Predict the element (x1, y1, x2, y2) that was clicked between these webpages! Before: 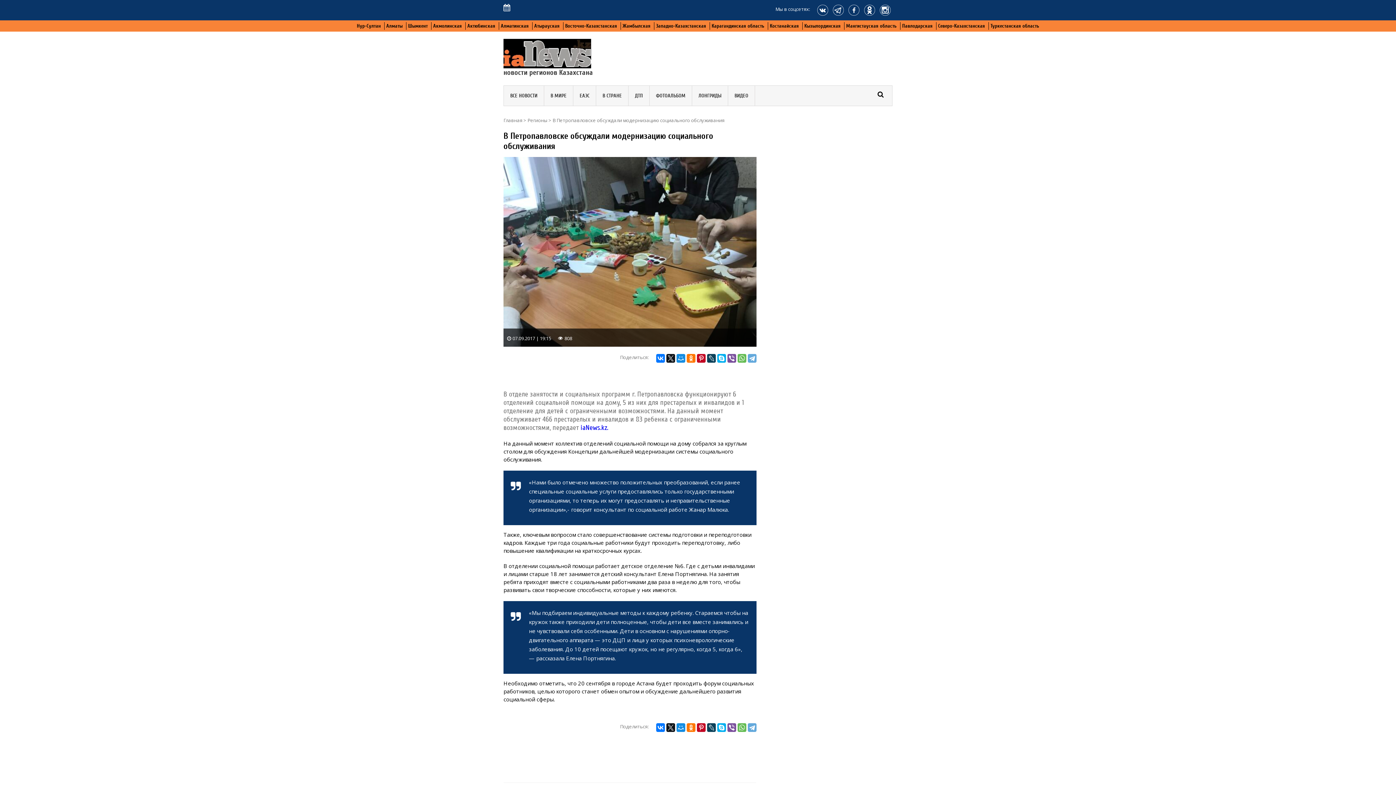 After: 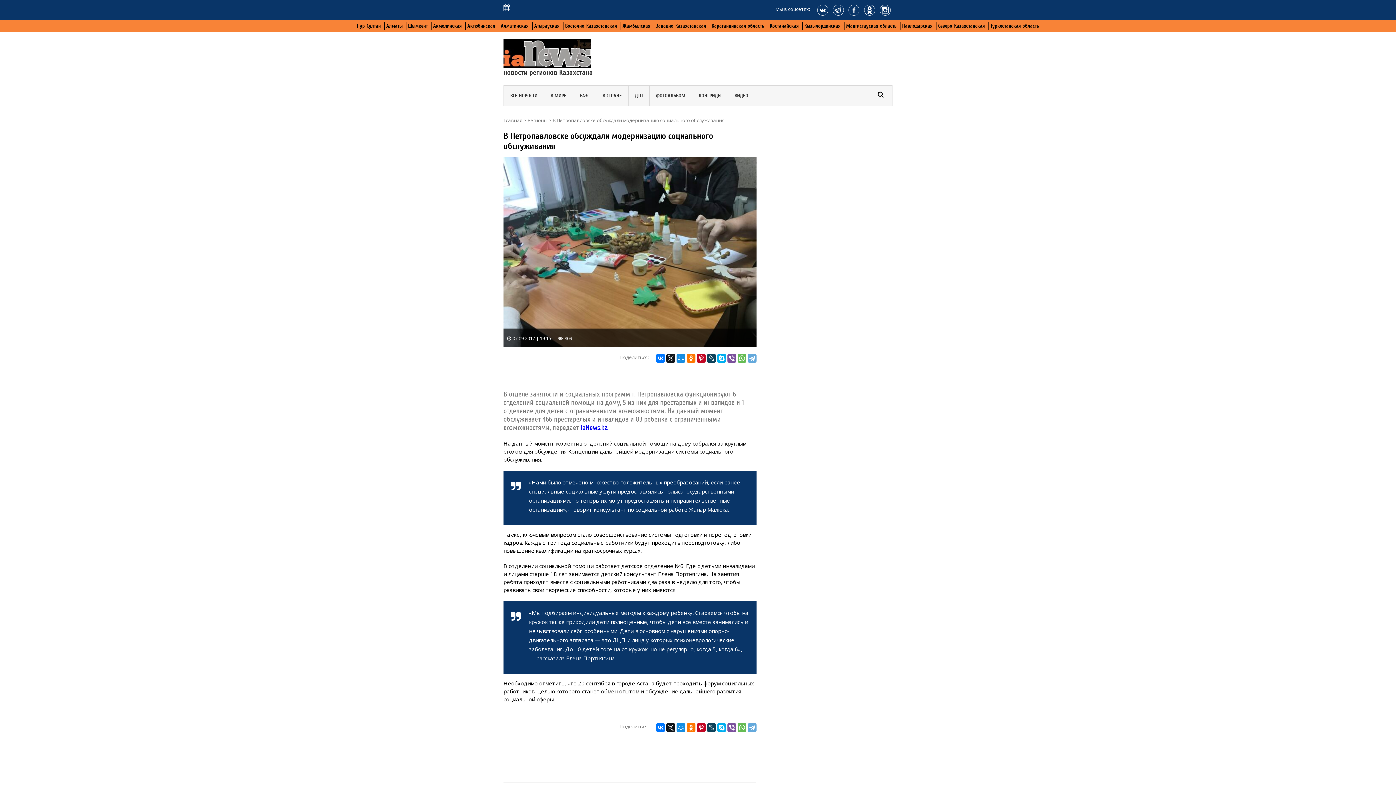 Action: label: 07.09.2017 | 19:15 bbox: (507, 335, 551, 341)